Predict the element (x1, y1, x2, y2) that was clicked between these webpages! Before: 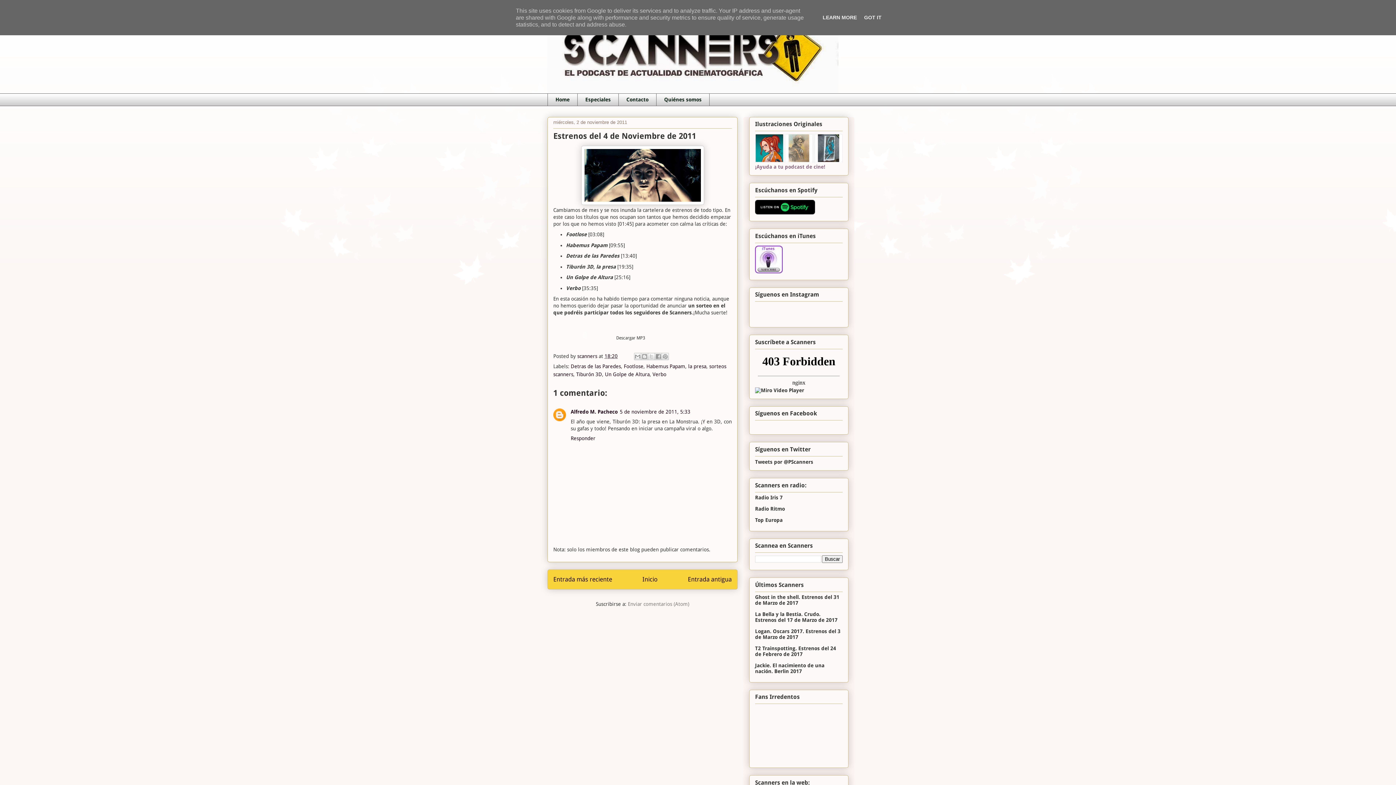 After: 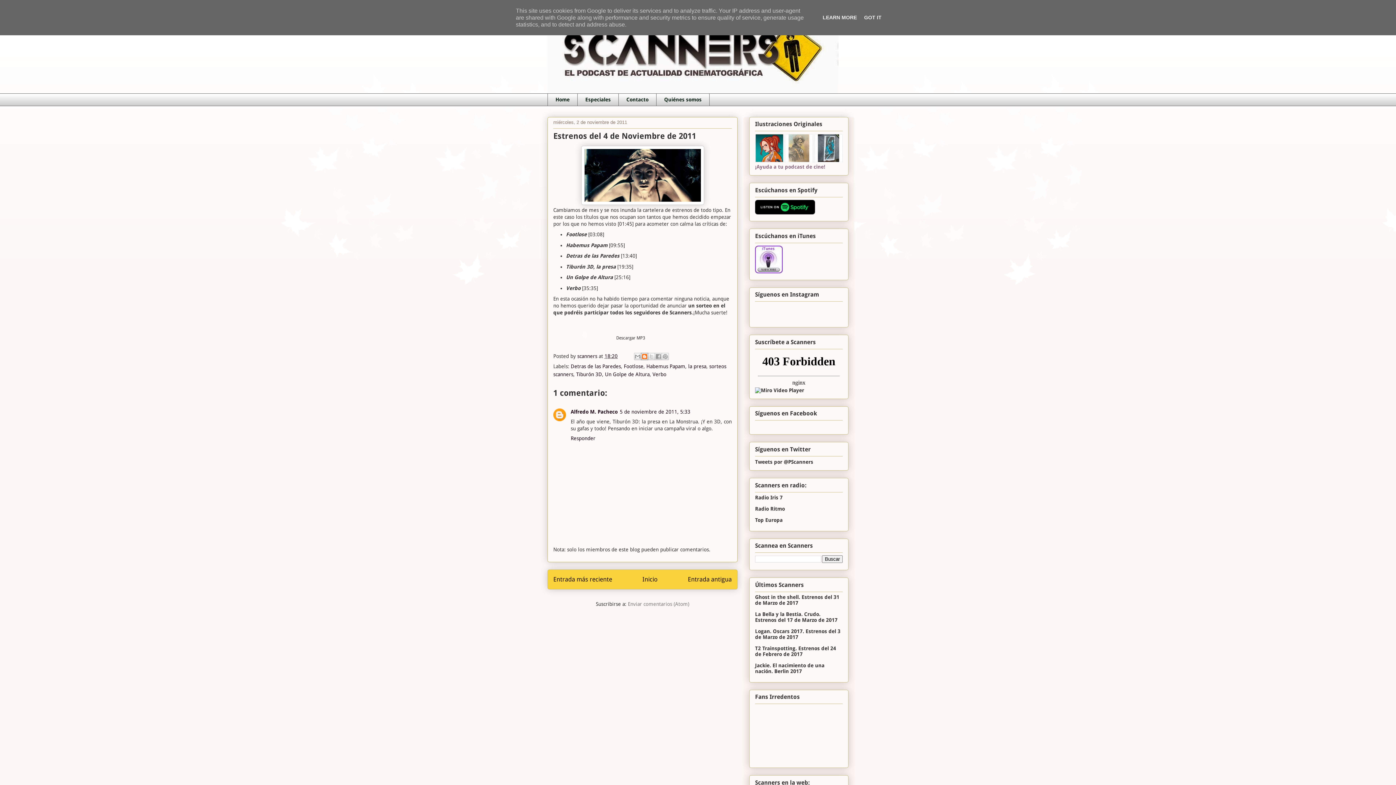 Action: bbox: (641, 353, 648, 360) label: Escribe un blog